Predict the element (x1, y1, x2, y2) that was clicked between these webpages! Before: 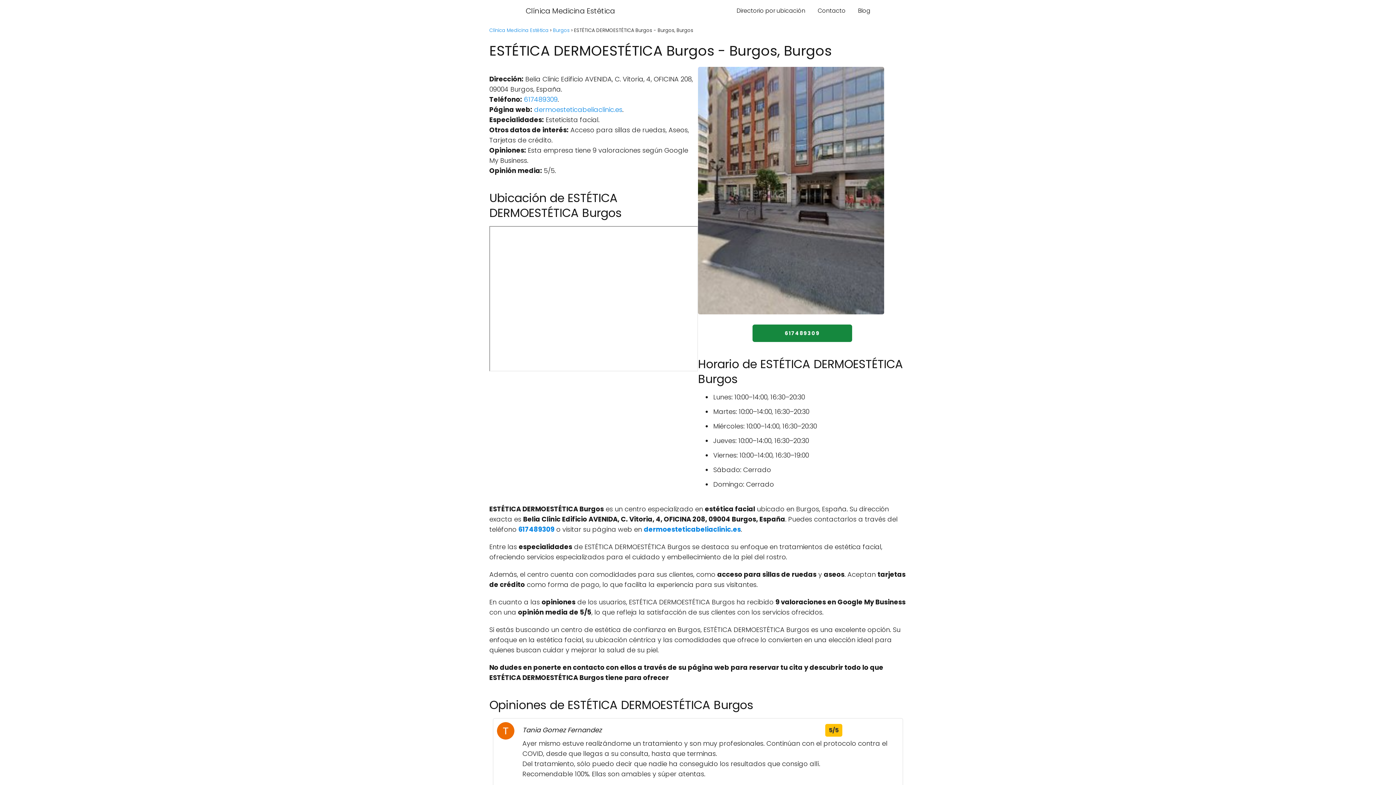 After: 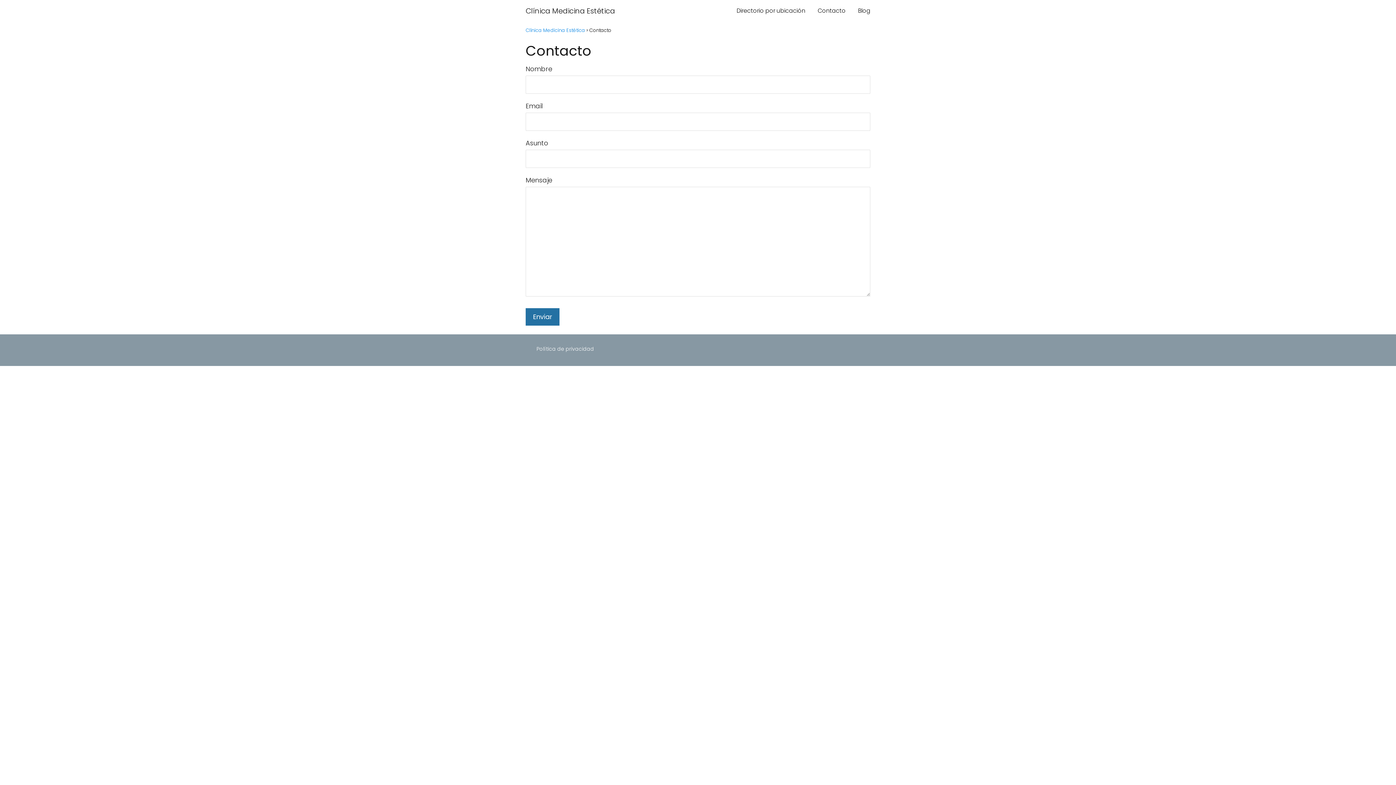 Action: label: Contacto bbox: (817, 6, 845, 14)